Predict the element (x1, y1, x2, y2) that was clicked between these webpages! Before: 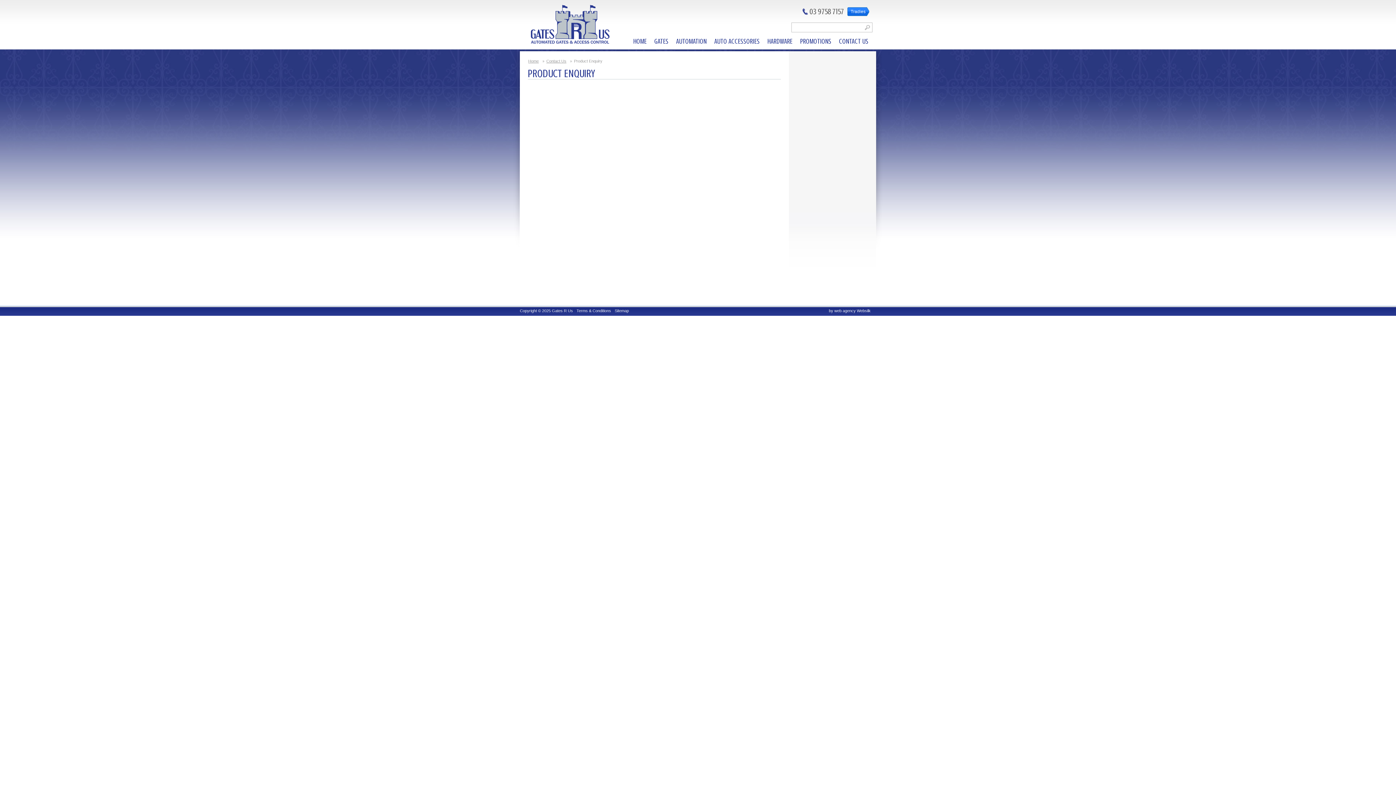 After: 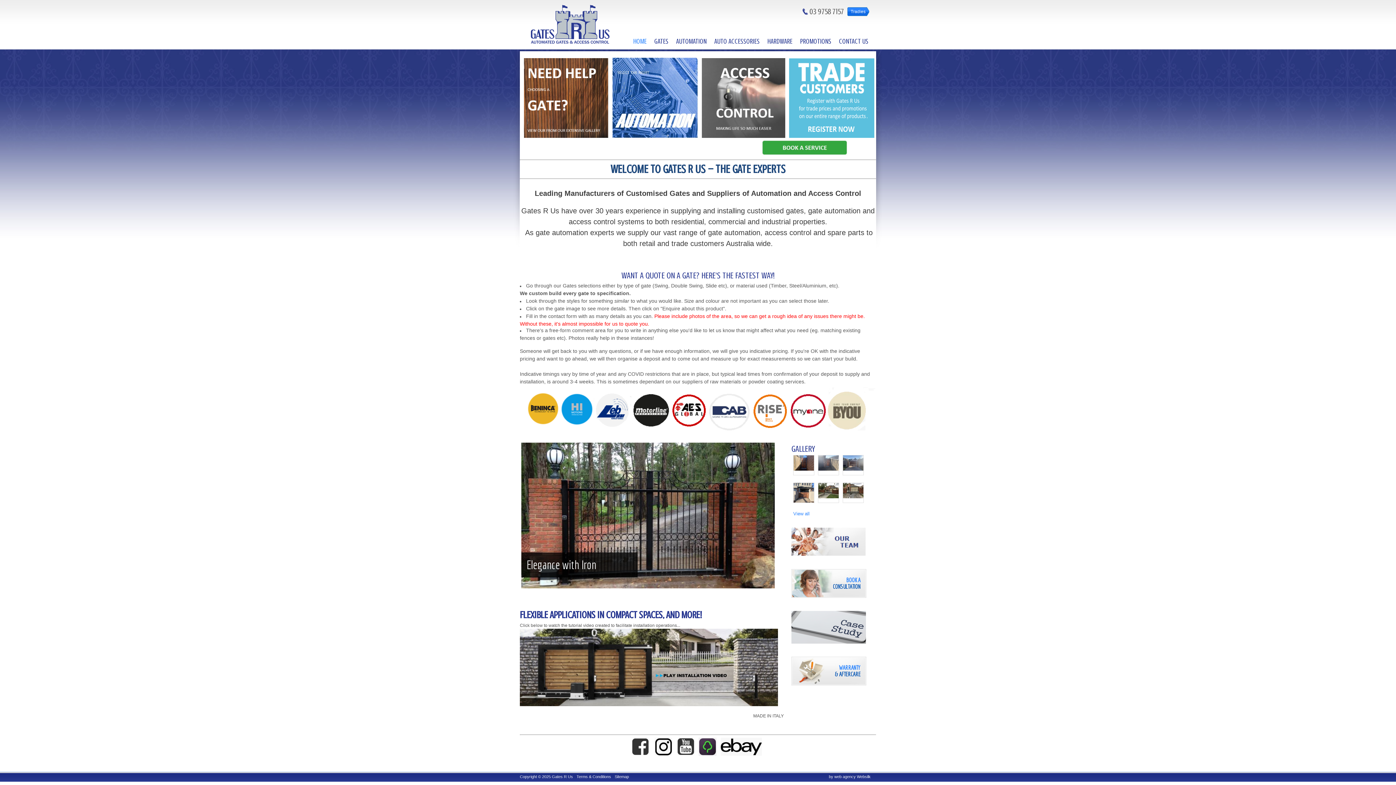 Action: label: Home bbox: (528, 58, 542, 64)